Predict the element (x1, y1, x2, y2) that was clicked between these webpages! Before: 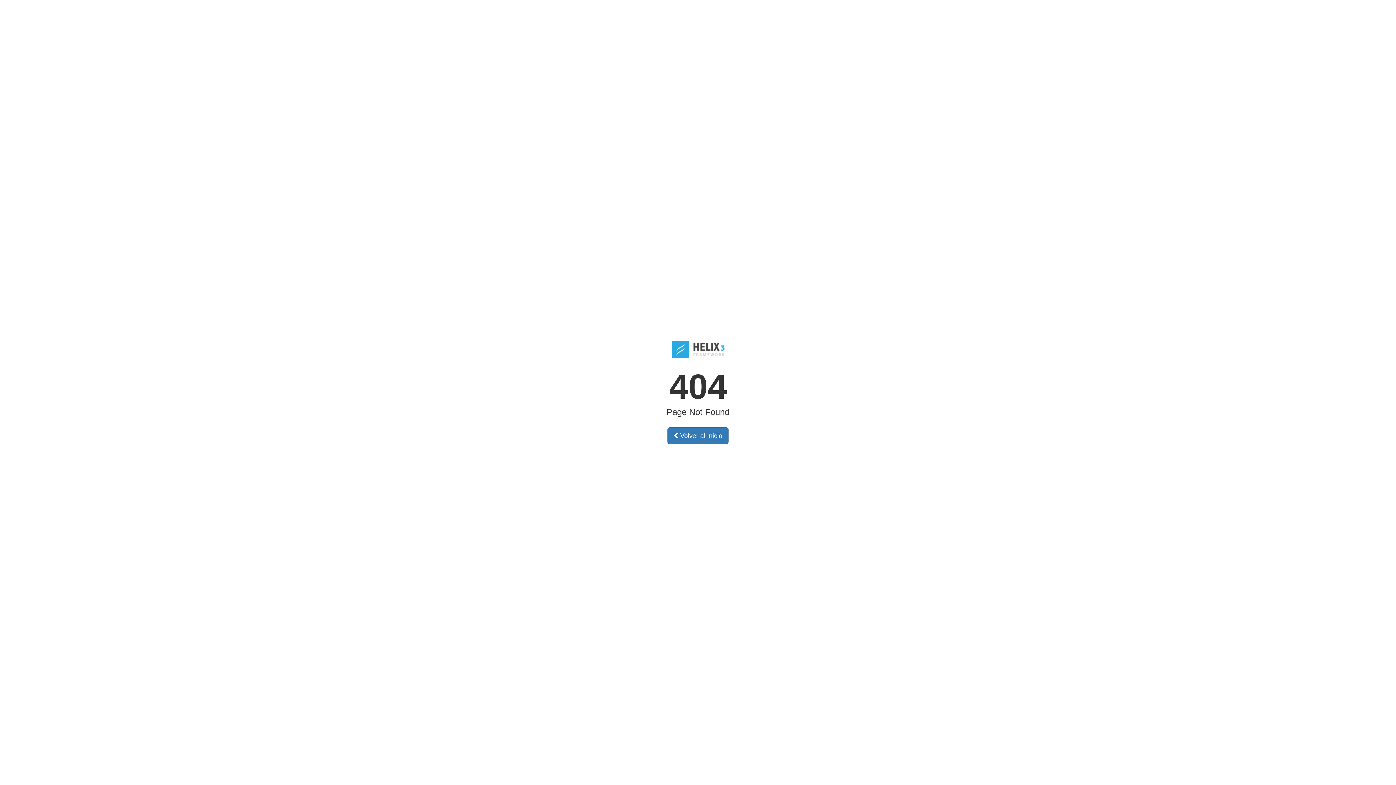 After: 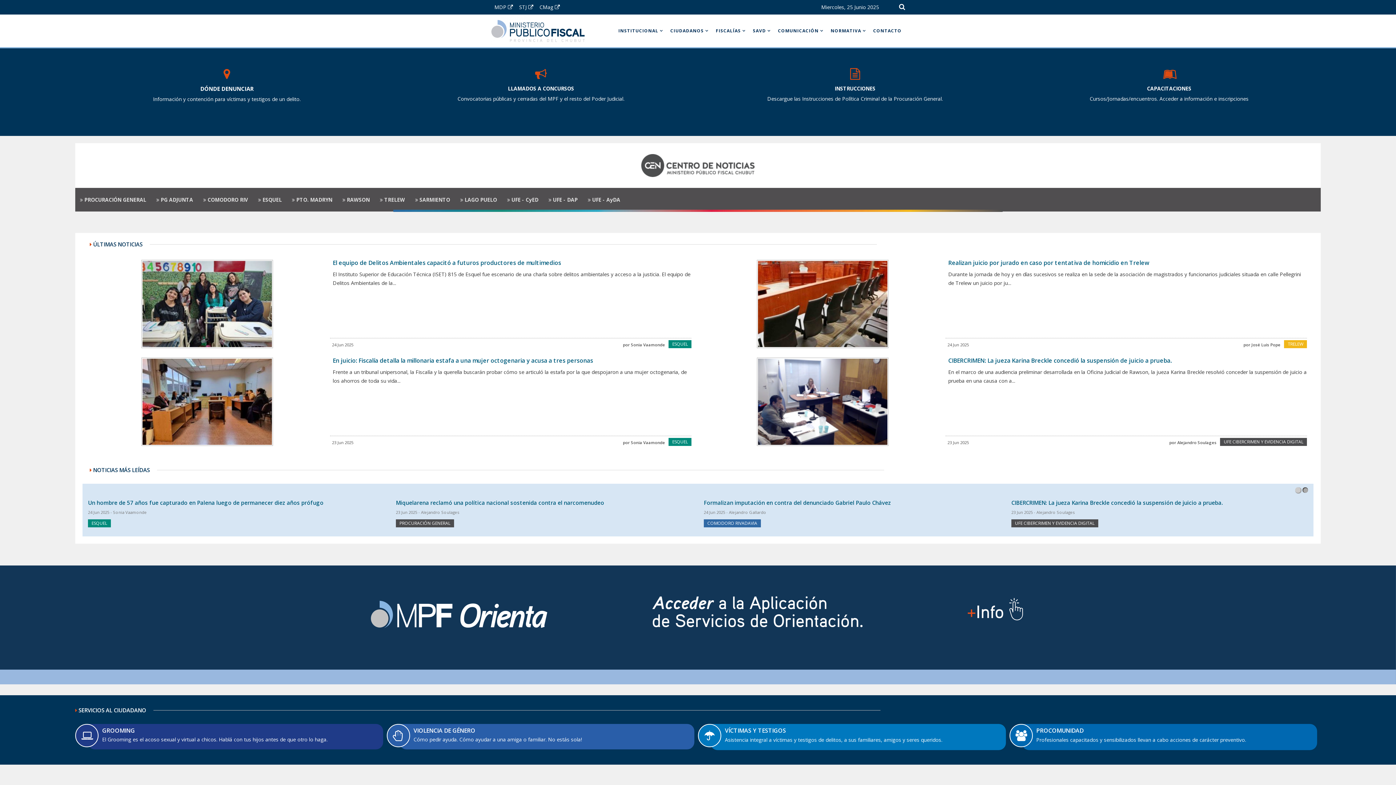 Action: label:  Volver al Inicio bbox: (667, 427, 728, 444)